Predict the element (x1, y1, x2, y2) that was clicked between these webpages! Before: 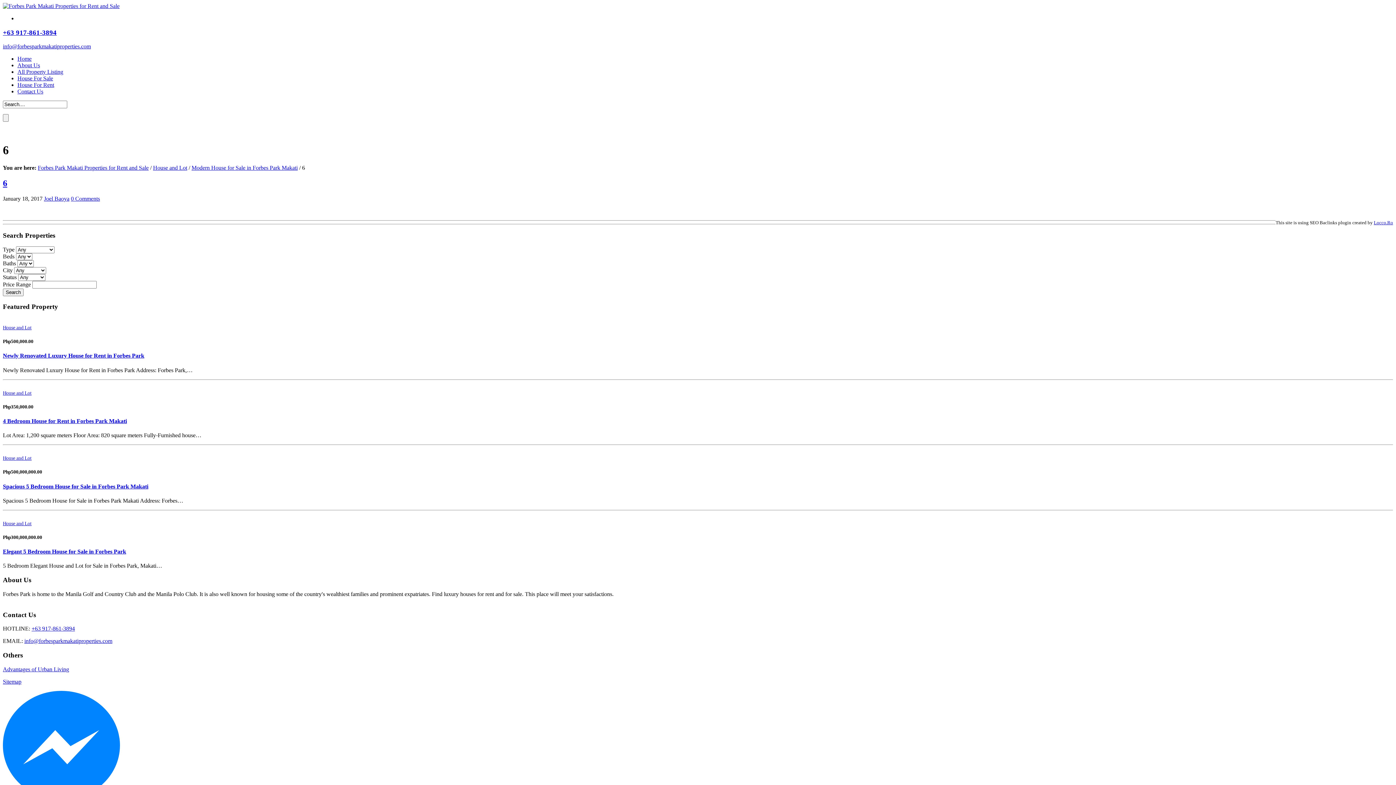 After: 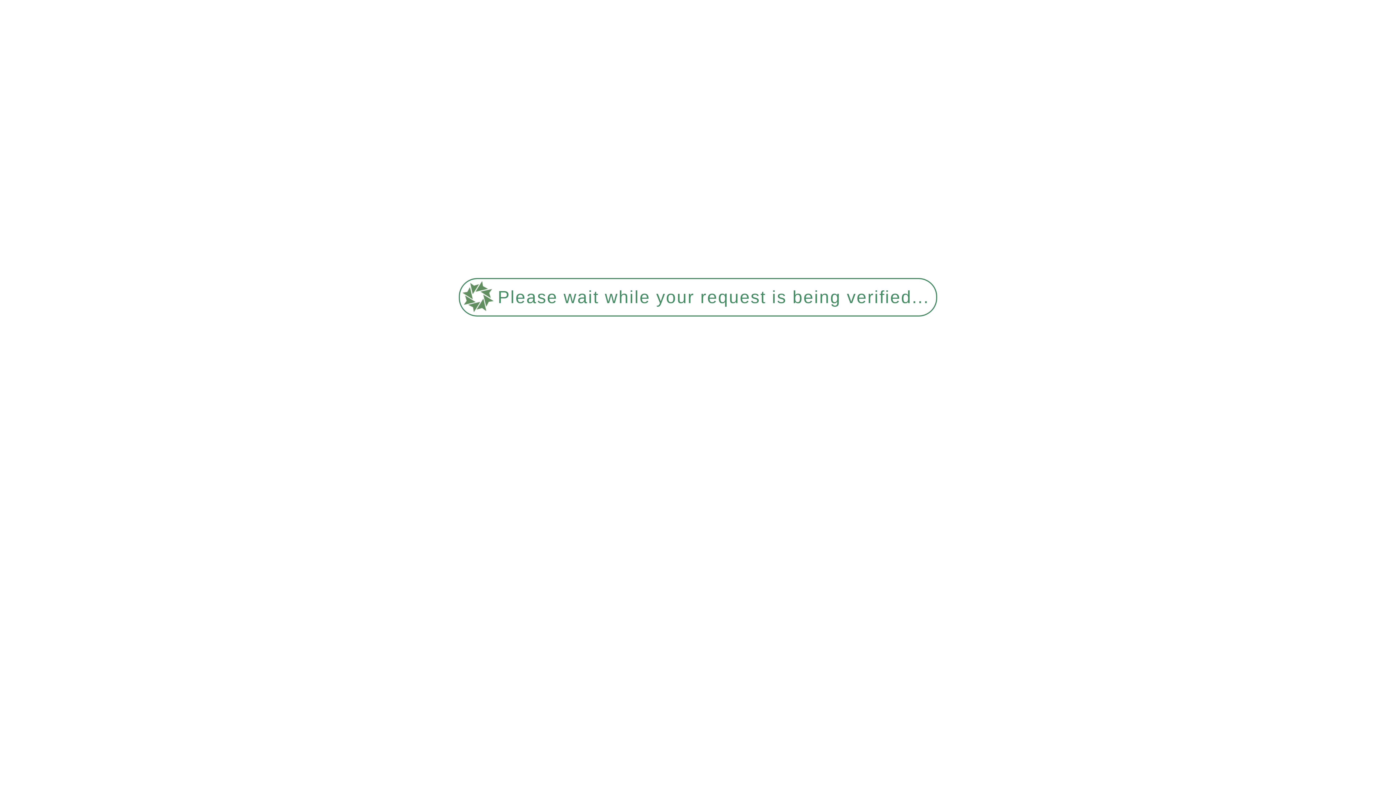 Action: label: House and Lot bbox: (2, 390, 31, 395)